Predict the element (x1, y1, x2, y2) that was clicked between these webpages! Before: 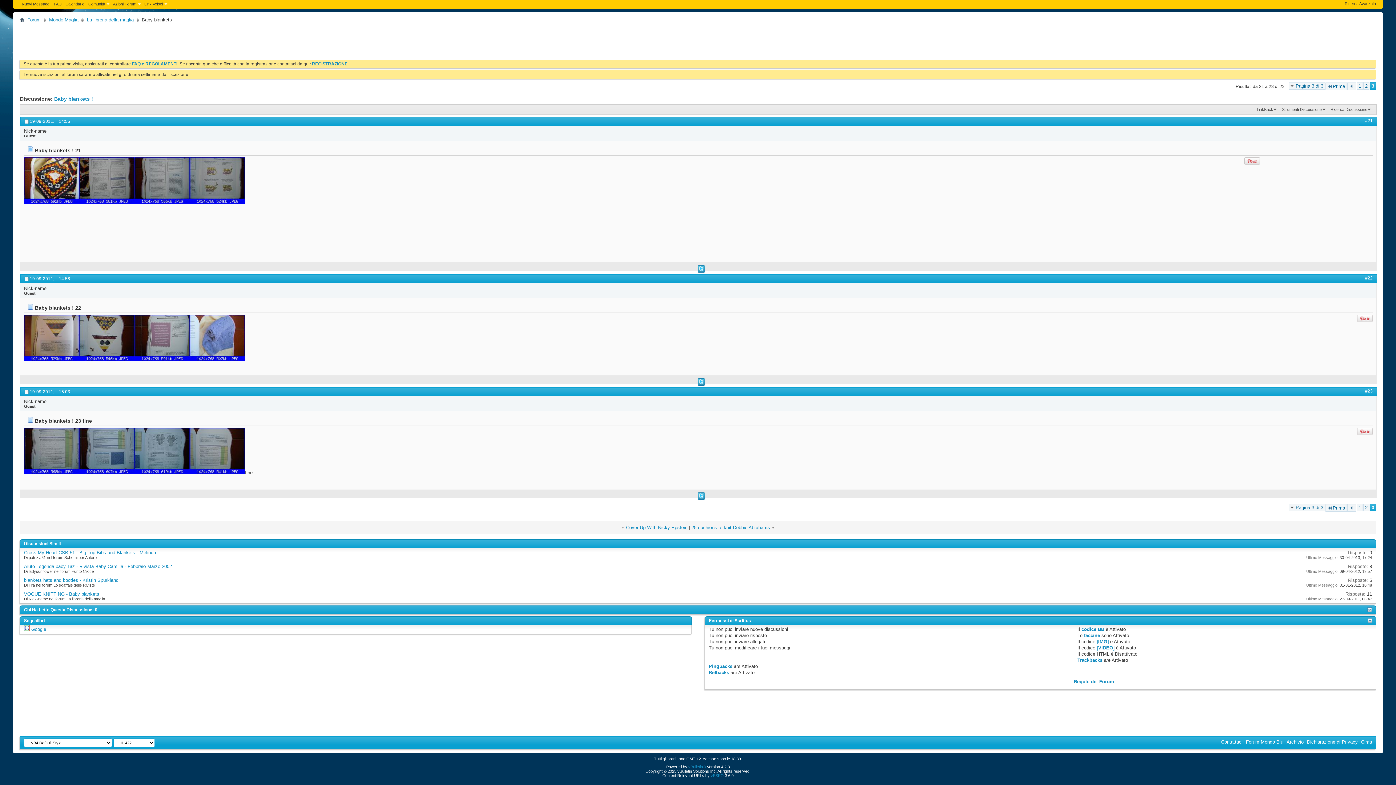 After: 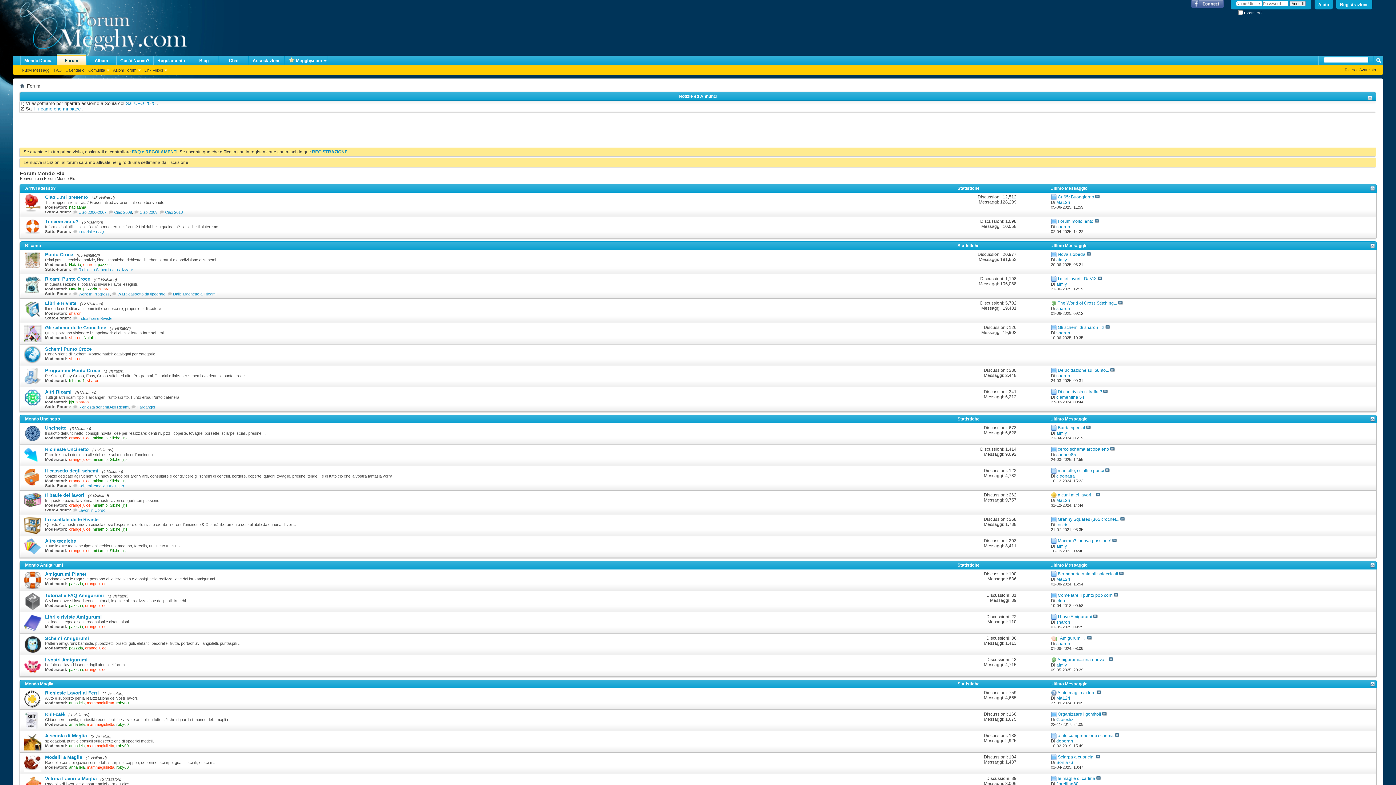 Action: label: Forum bbox: (25, 16, 42, 23)